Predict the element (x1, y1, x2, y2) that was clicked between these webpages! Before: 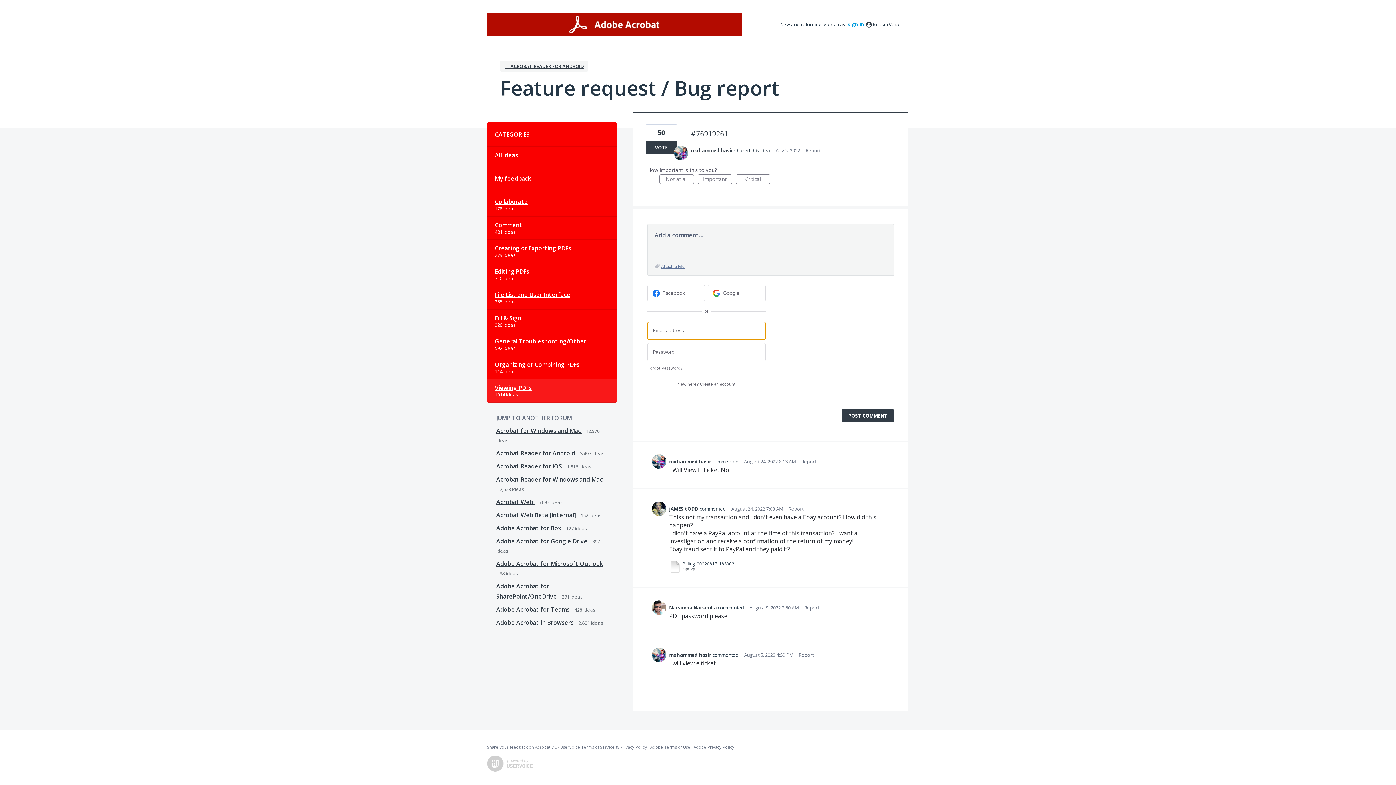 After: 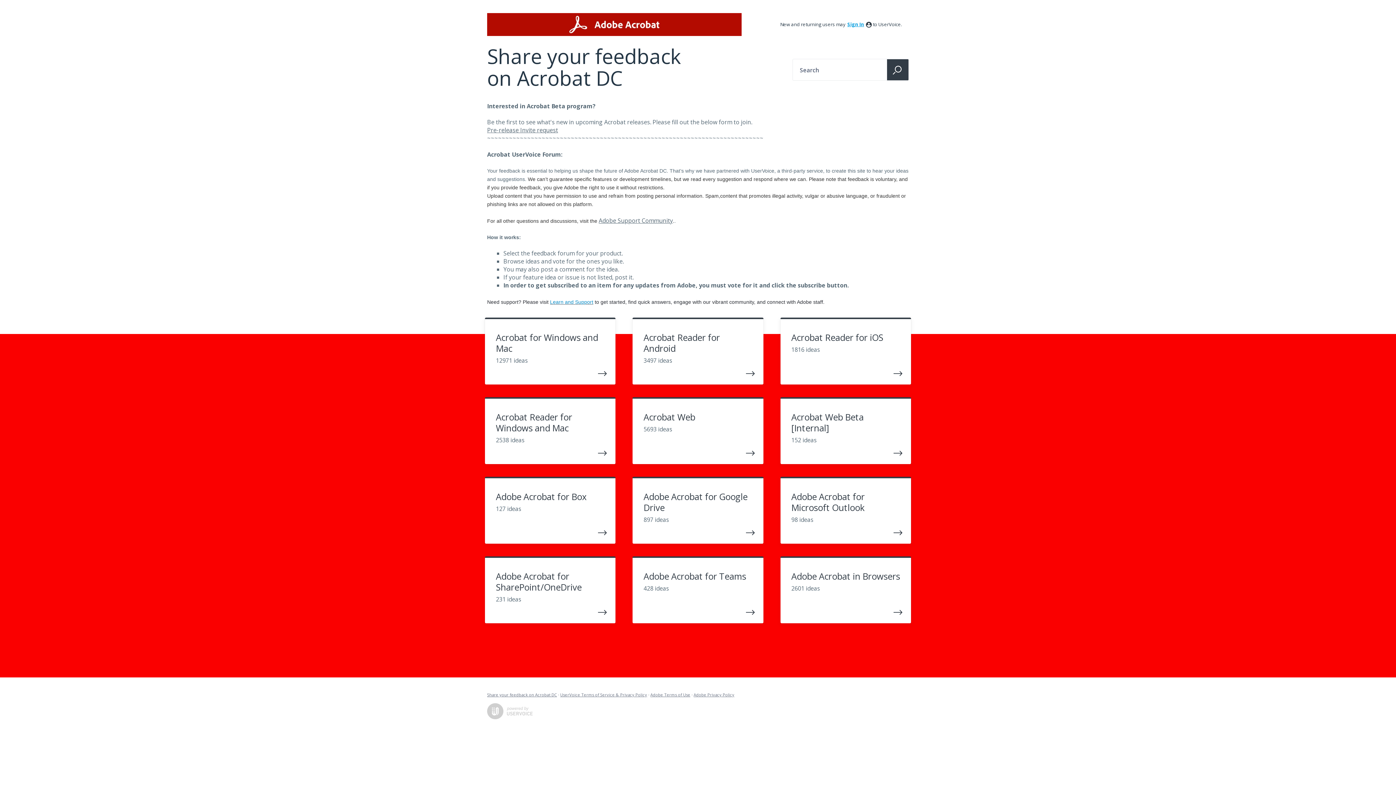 Action: bbox: (487, 744, 557, 750) label: Share your feedback on Acrobat DC